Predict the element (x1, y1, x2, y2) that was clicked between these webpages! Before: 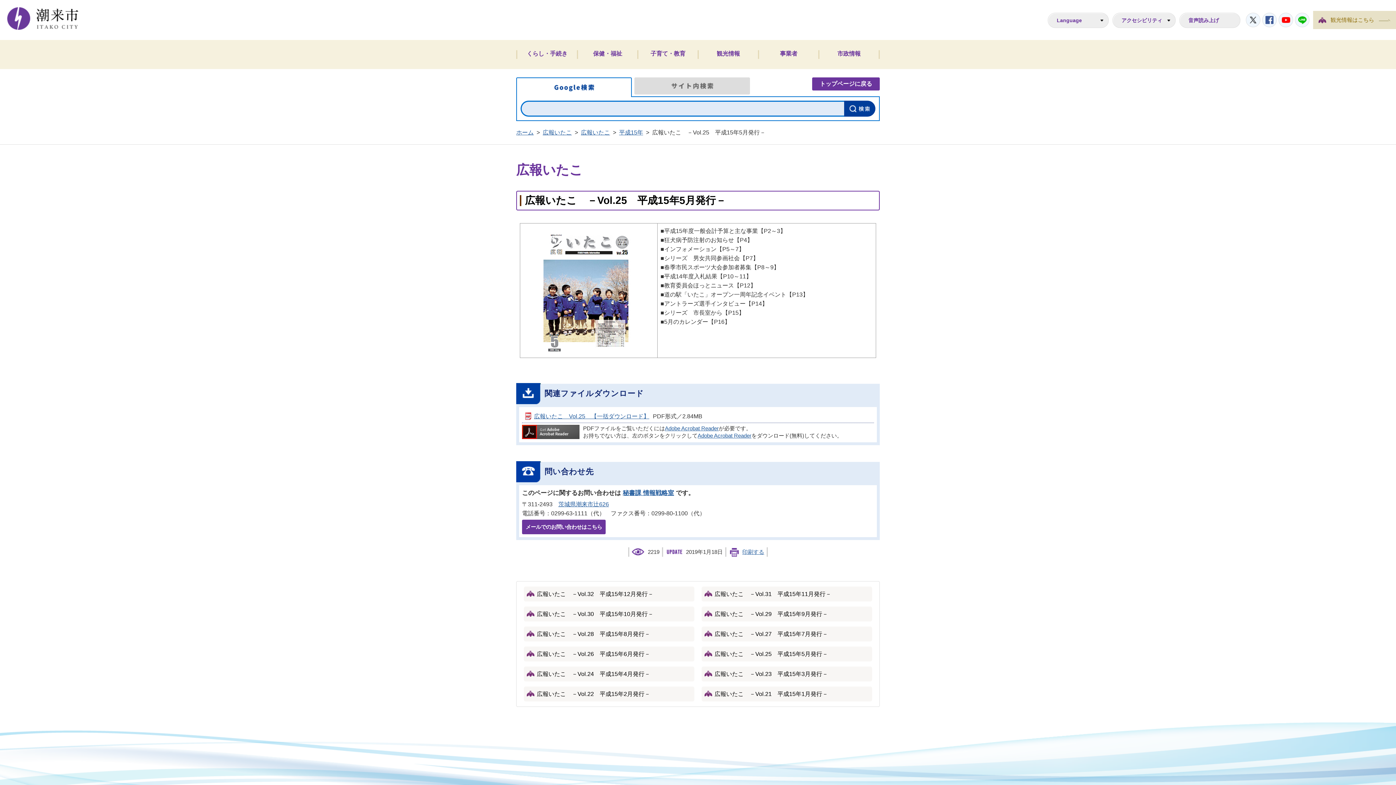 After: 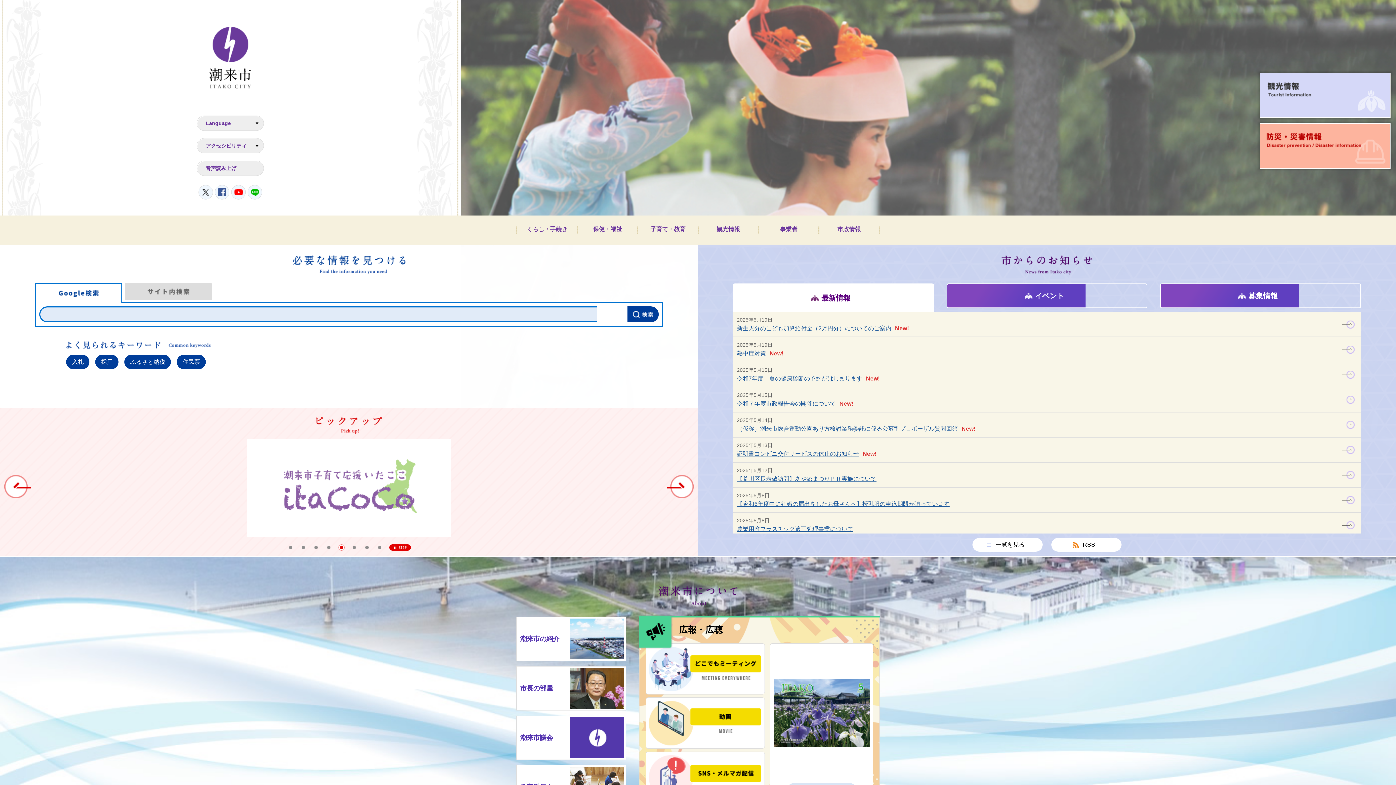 Action: label: ホーム bbox: (516, 127, 533, 138)